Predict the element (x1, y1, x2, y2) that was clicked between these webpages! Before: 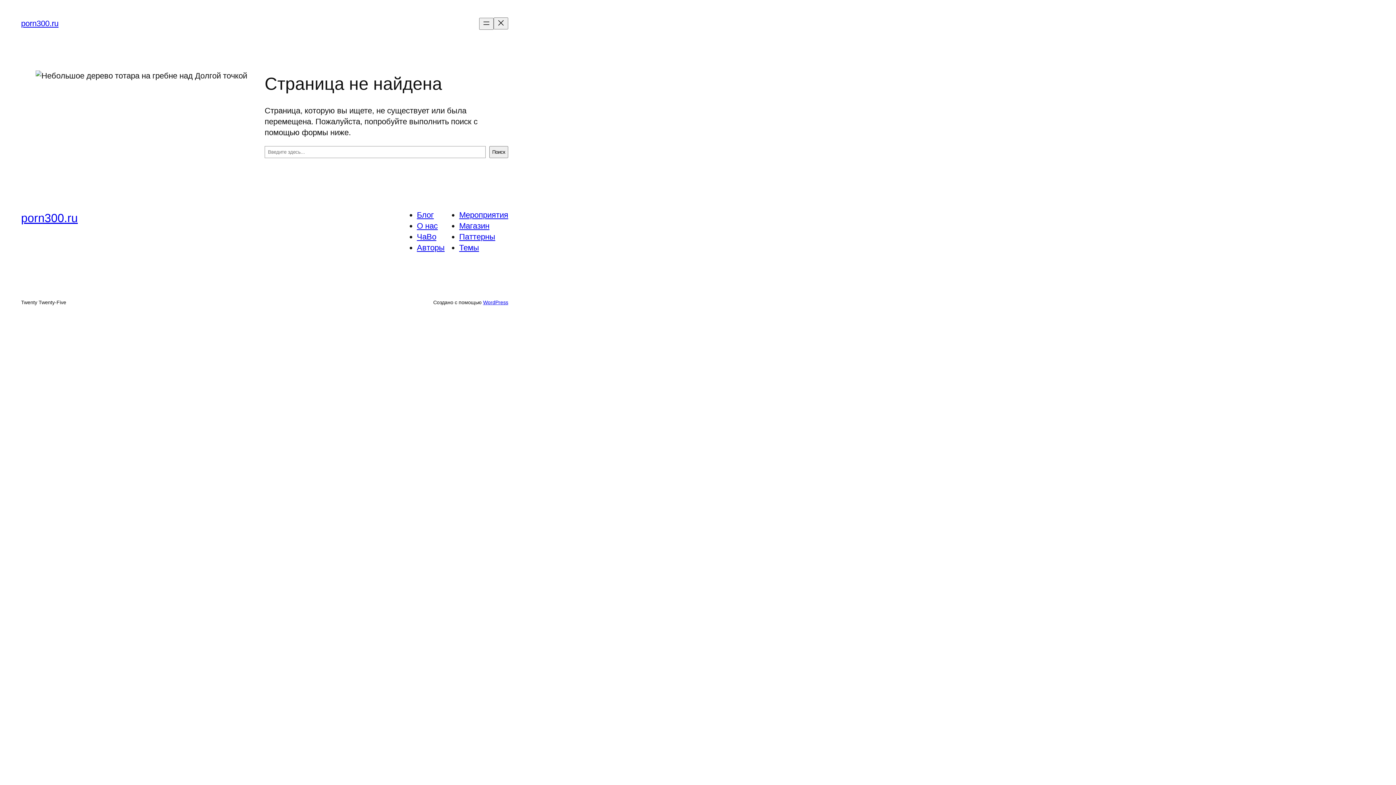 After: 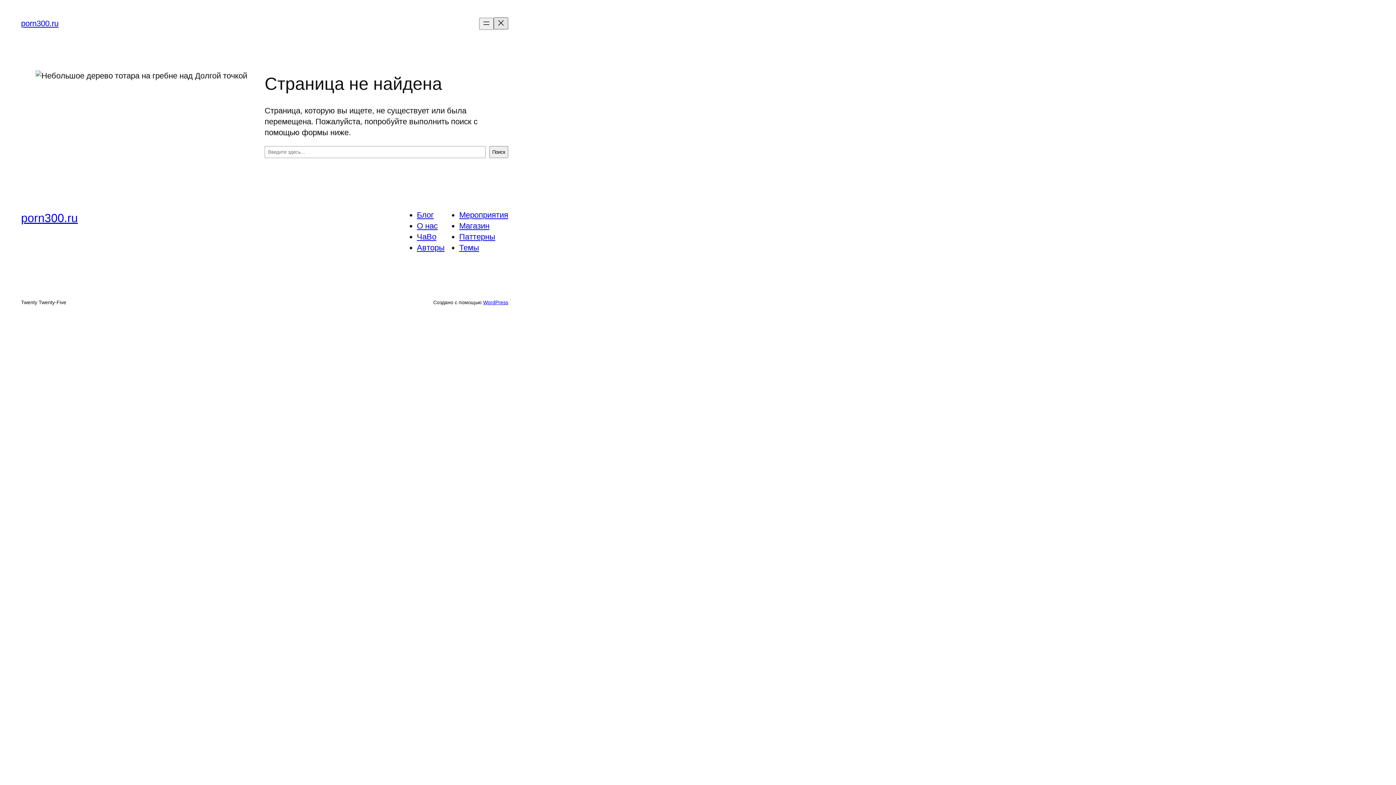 Action: label: Закрыть меню bbox: (493, 17, 508, 29)